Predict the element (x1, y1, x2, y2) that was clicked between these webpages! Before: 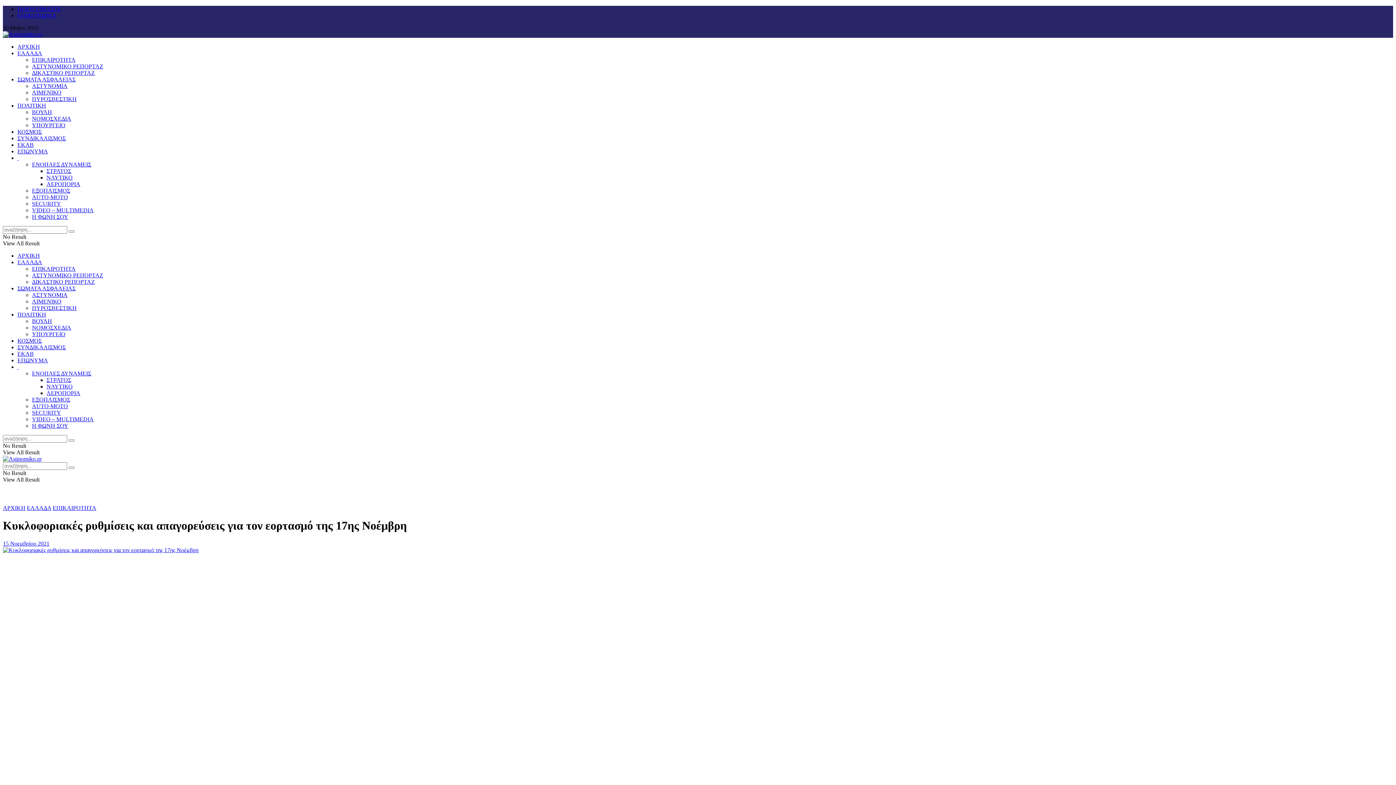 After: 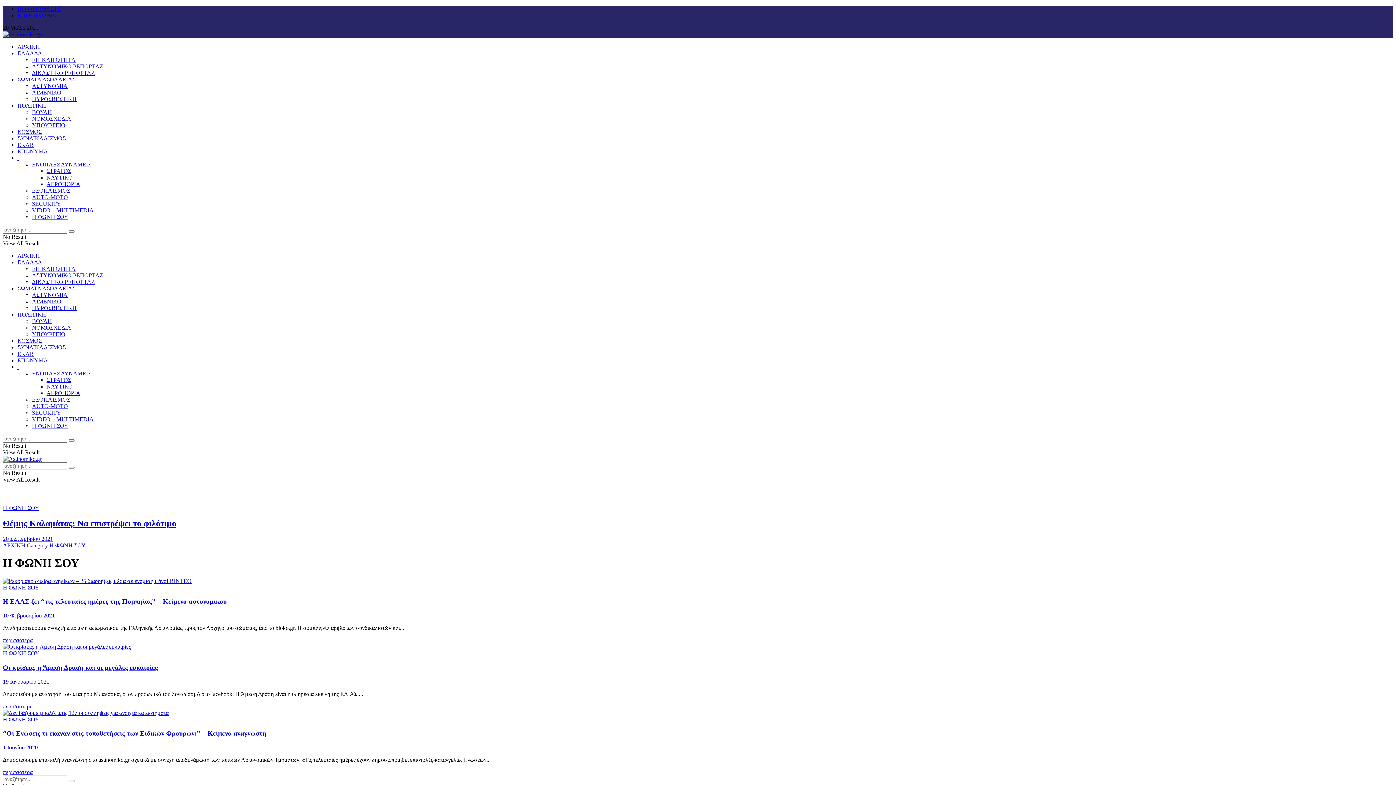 Action: bbox: (32, 422, 68, 429) label: Η ΦΩΝΗ ΣΟΥ